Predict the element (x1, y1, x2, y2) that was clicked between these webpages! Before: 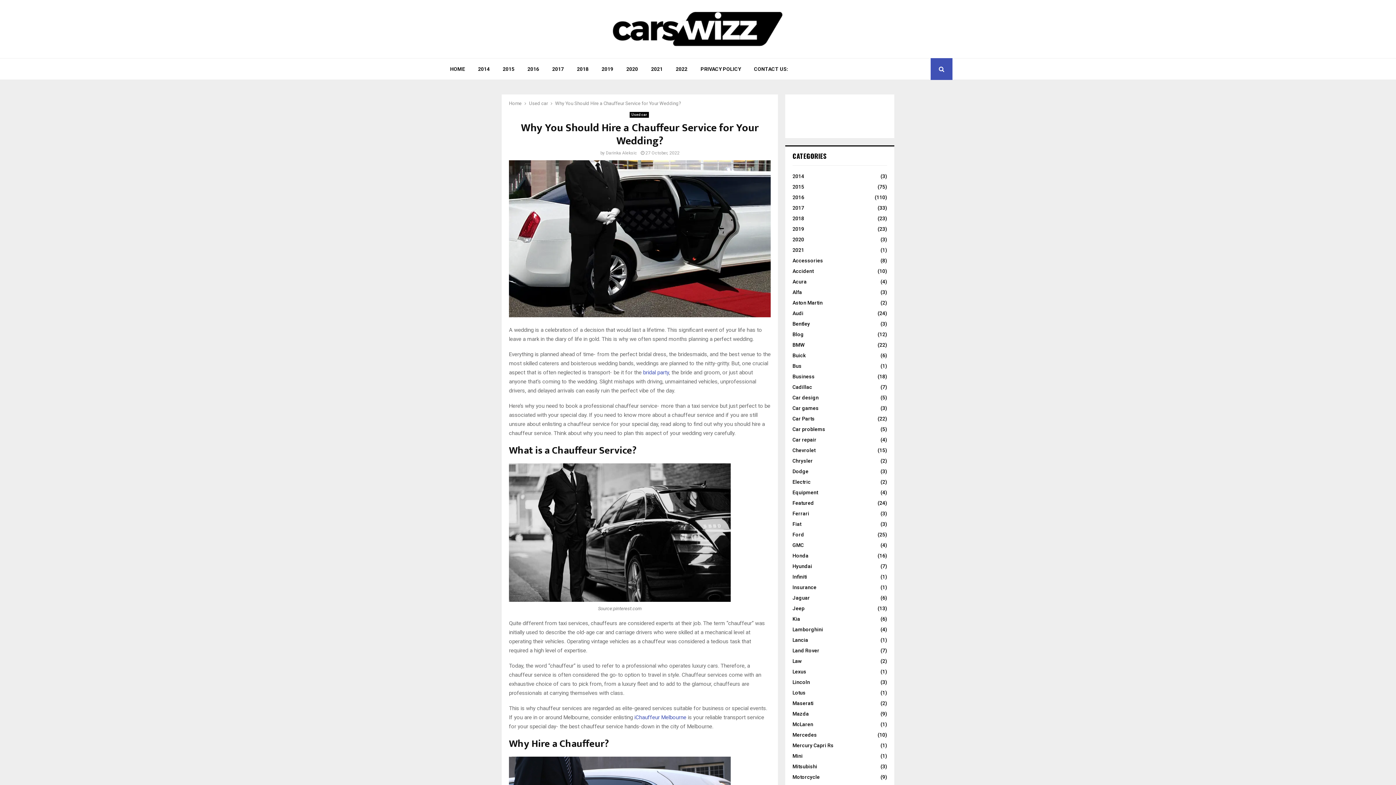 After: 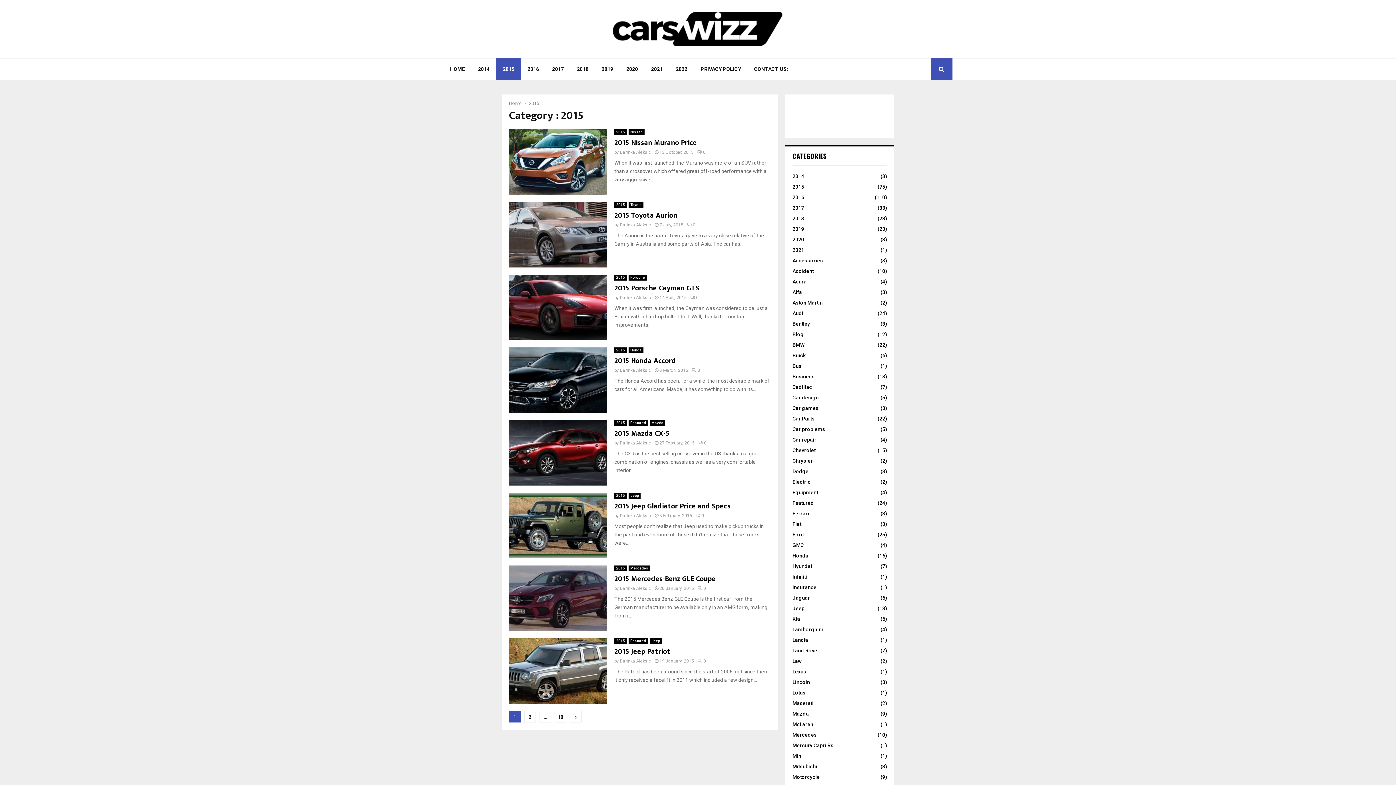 Action: bbox: (792, 184, 804, 189) label: 2015
(75)